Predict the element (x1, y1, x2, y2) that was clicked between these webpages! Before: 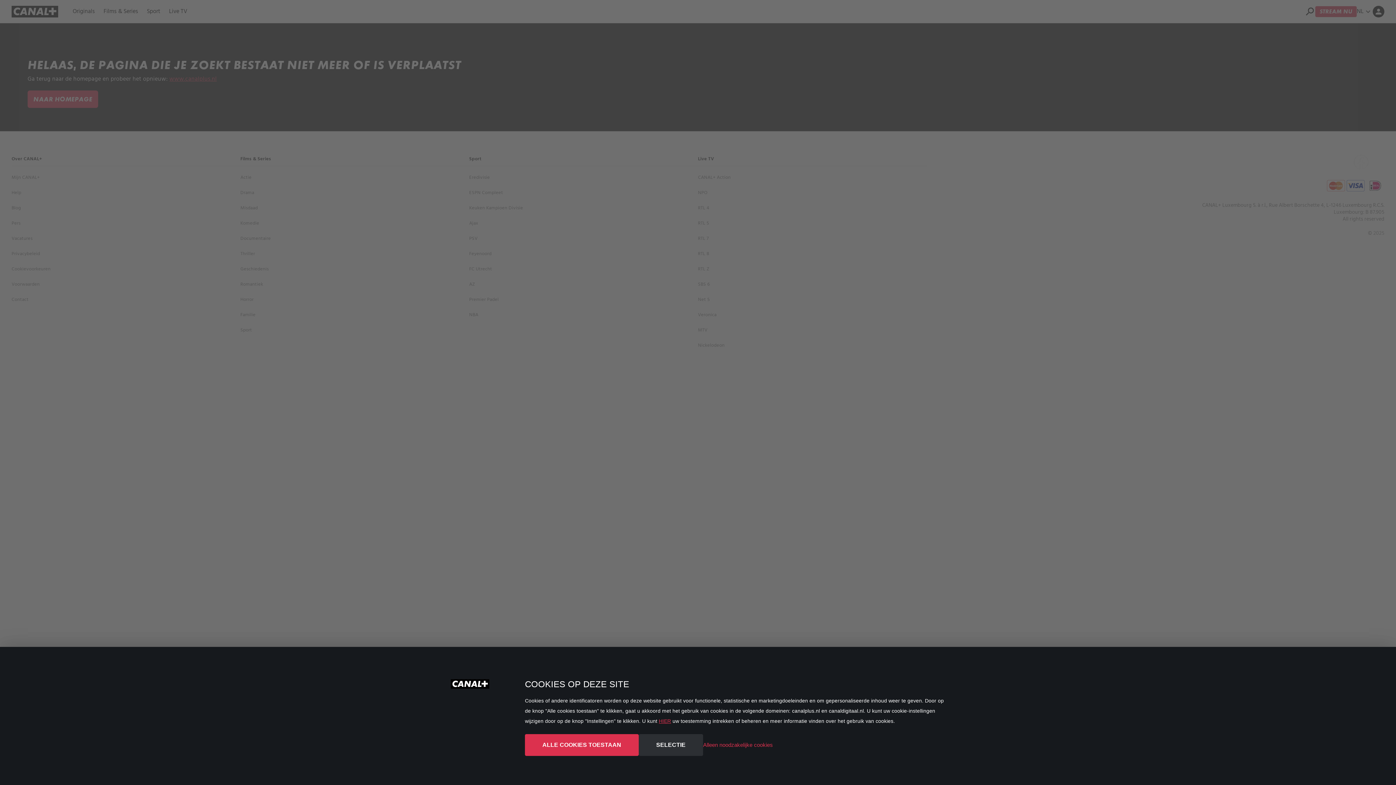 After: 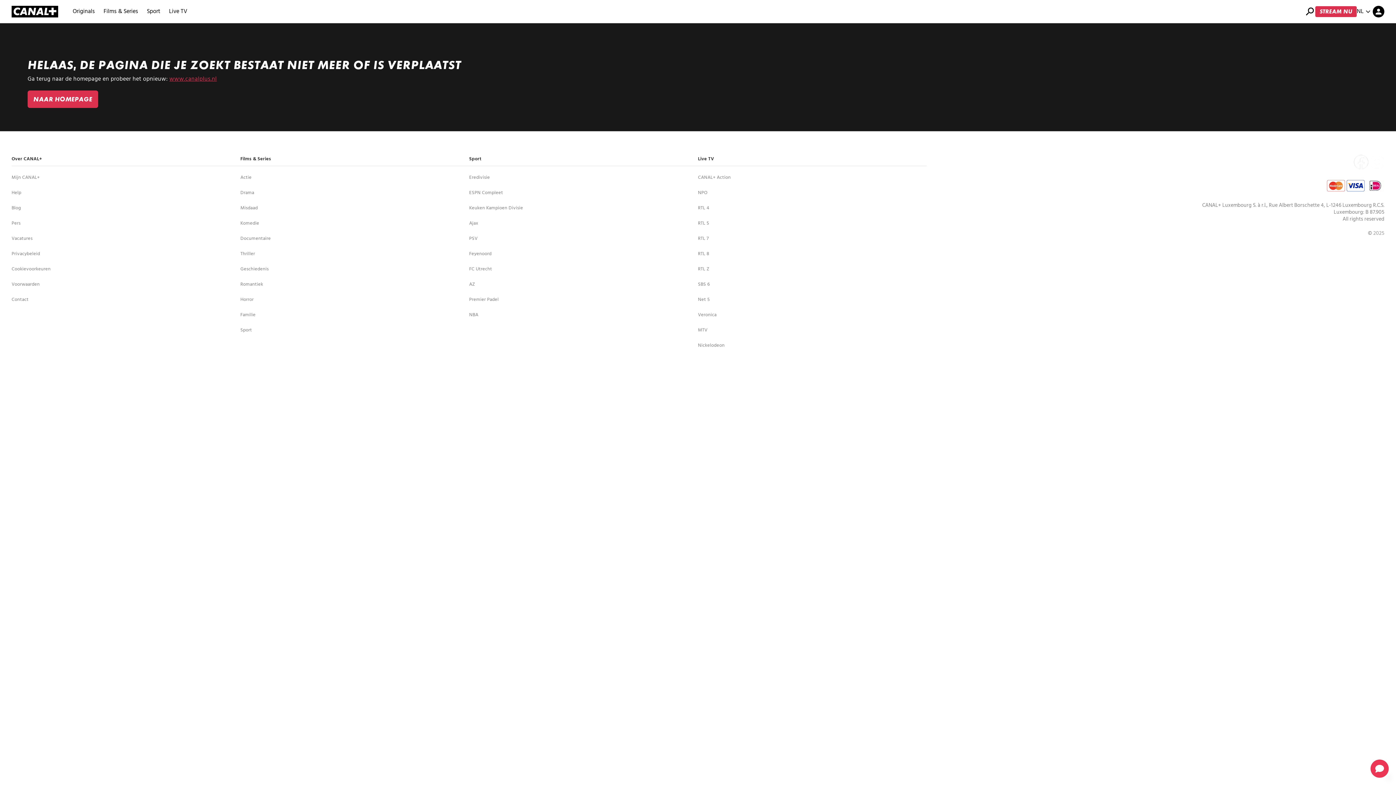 Action: bbox: (703, 740, 773, 750) label: Alleen noodzakelijke cookies